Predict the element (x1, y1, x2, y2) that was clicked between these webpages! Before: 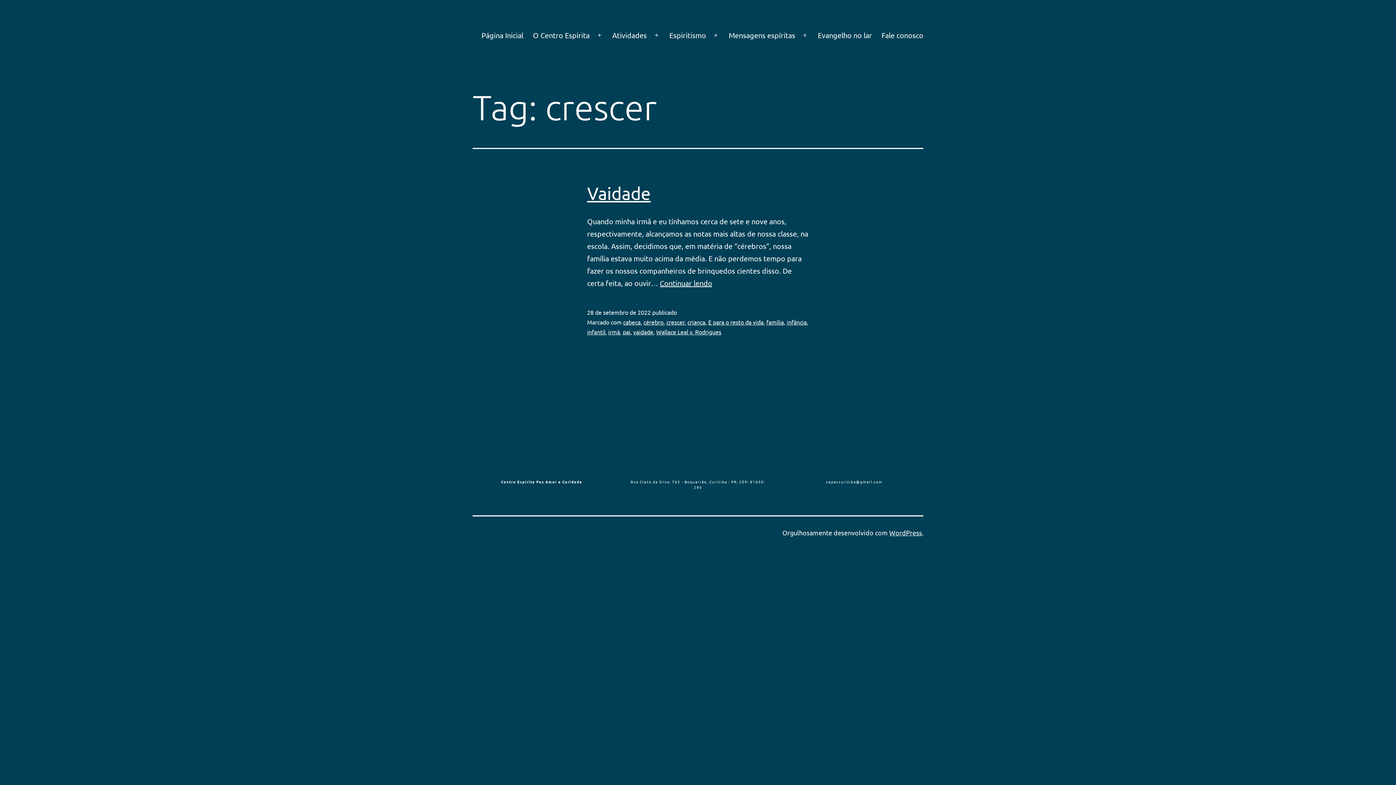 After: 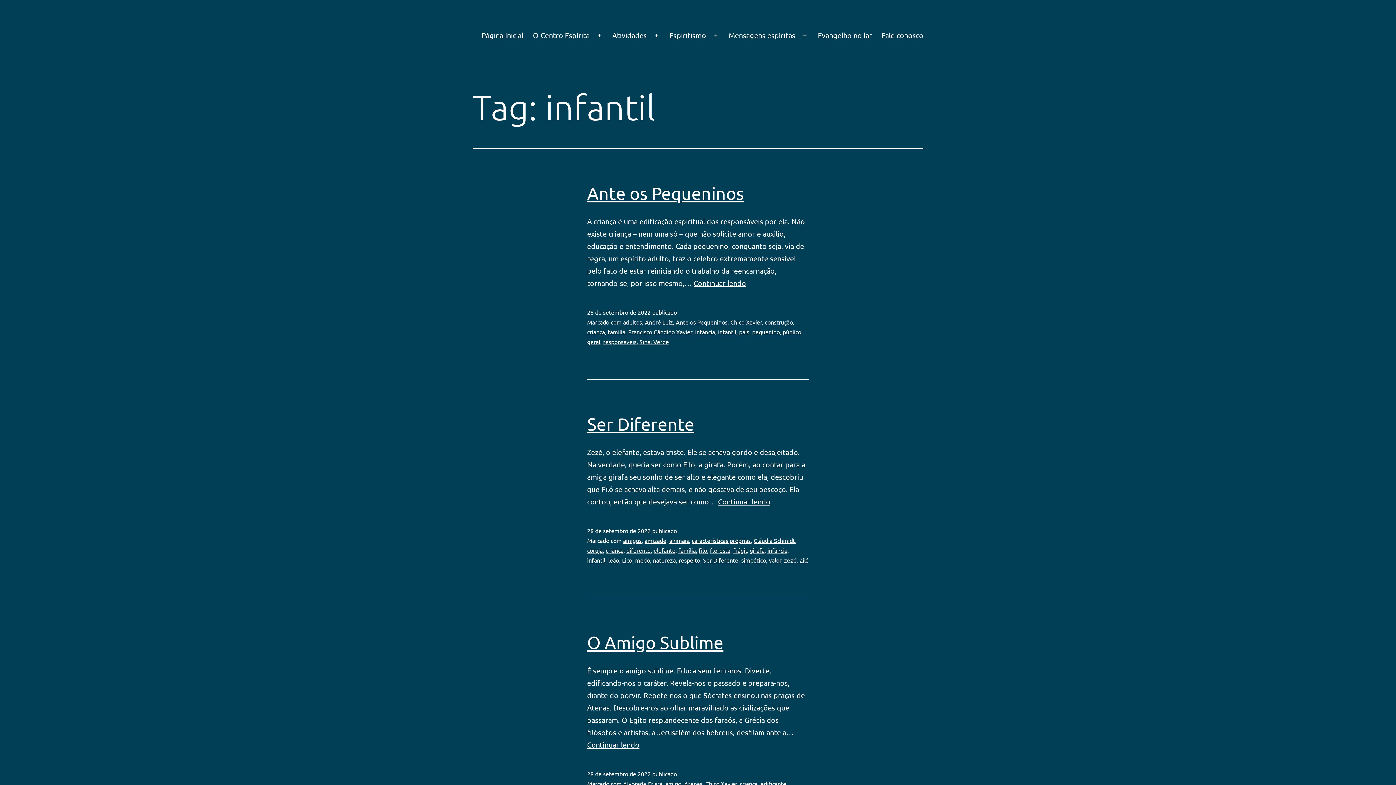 Action: label: infantil bbox: (587, 328, 605, 335)